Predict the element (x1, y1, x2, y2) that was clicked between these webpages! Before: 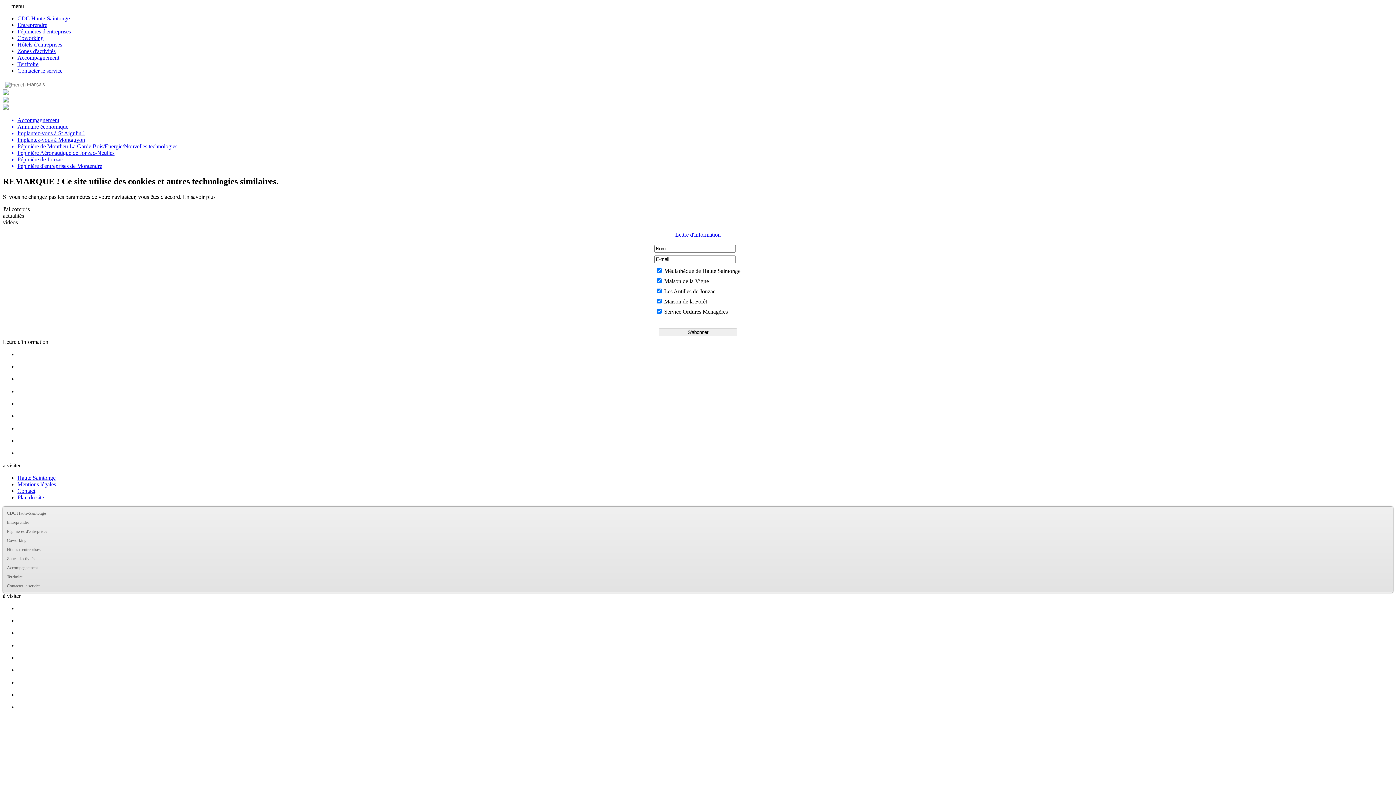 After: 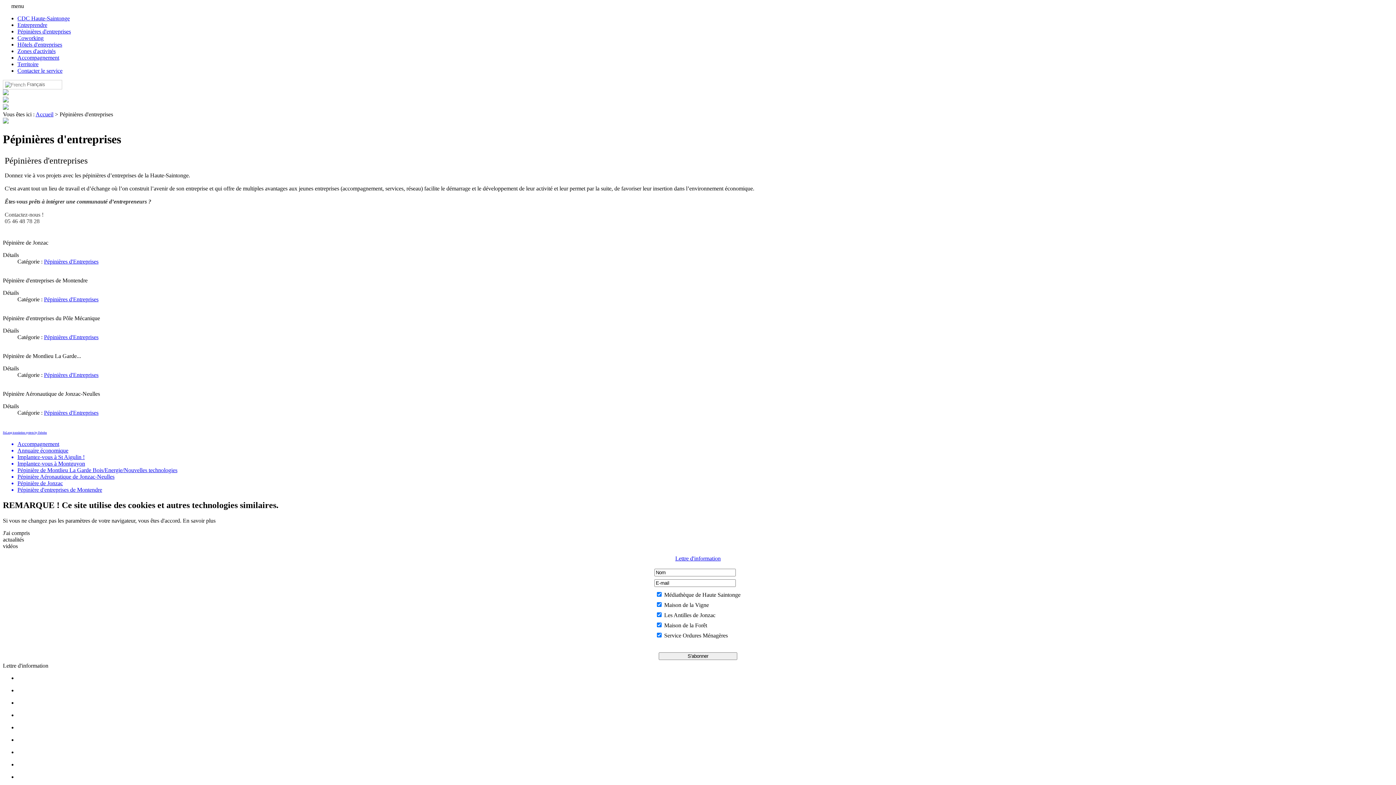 Action: label: Pépinières d'entreprises bbox: (17, 28, 70, 34)